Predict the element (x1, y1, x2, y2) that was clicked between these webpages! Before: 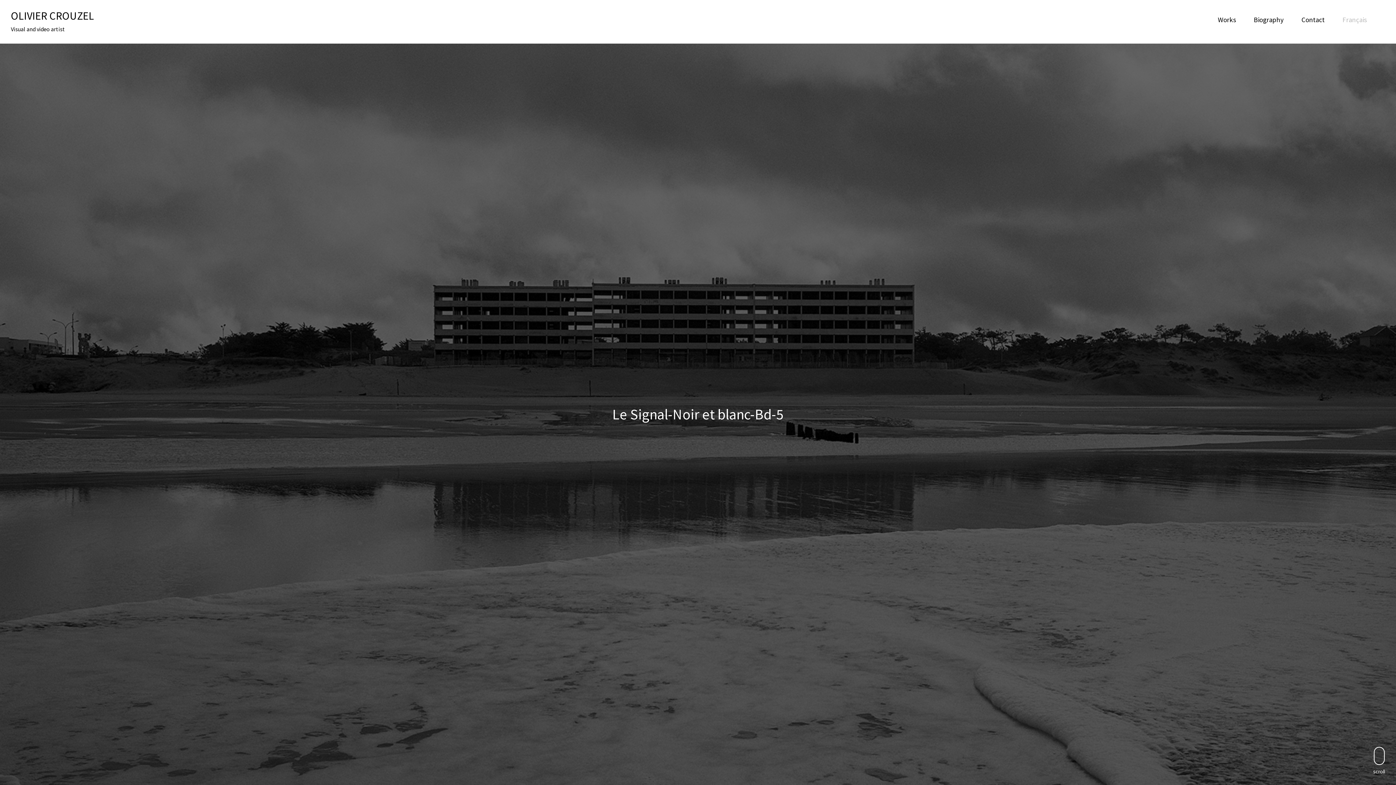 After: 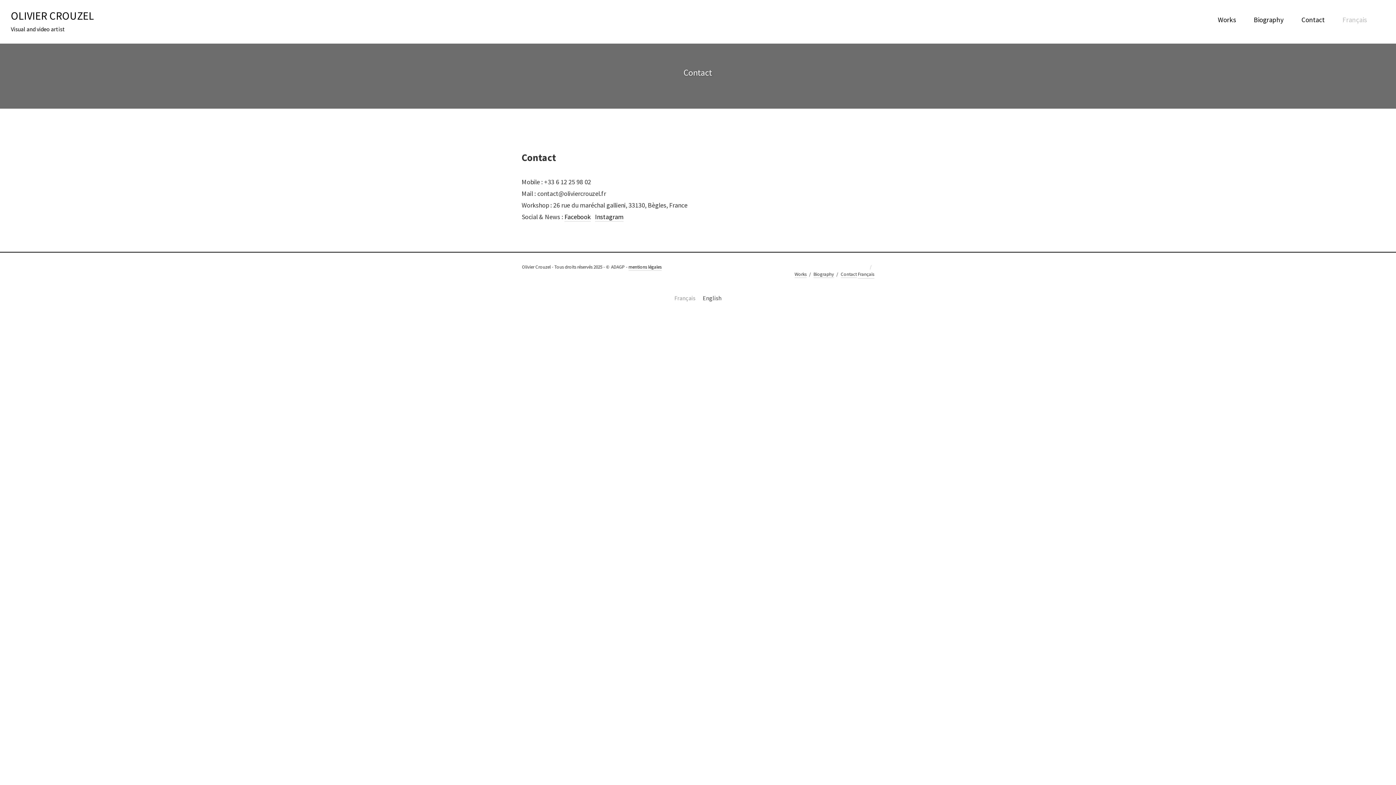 Action: bbox: (1301, 15, 1325, 24) label: Contact